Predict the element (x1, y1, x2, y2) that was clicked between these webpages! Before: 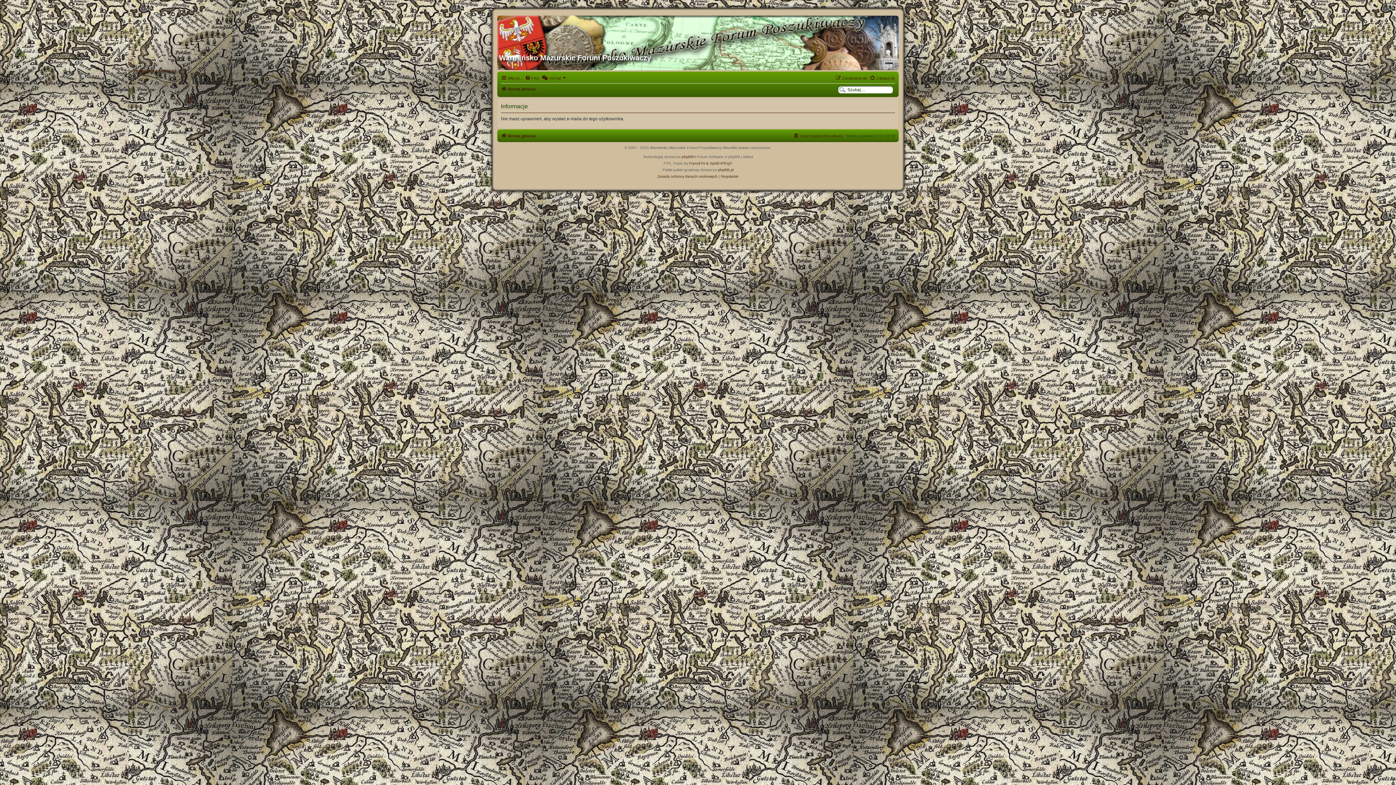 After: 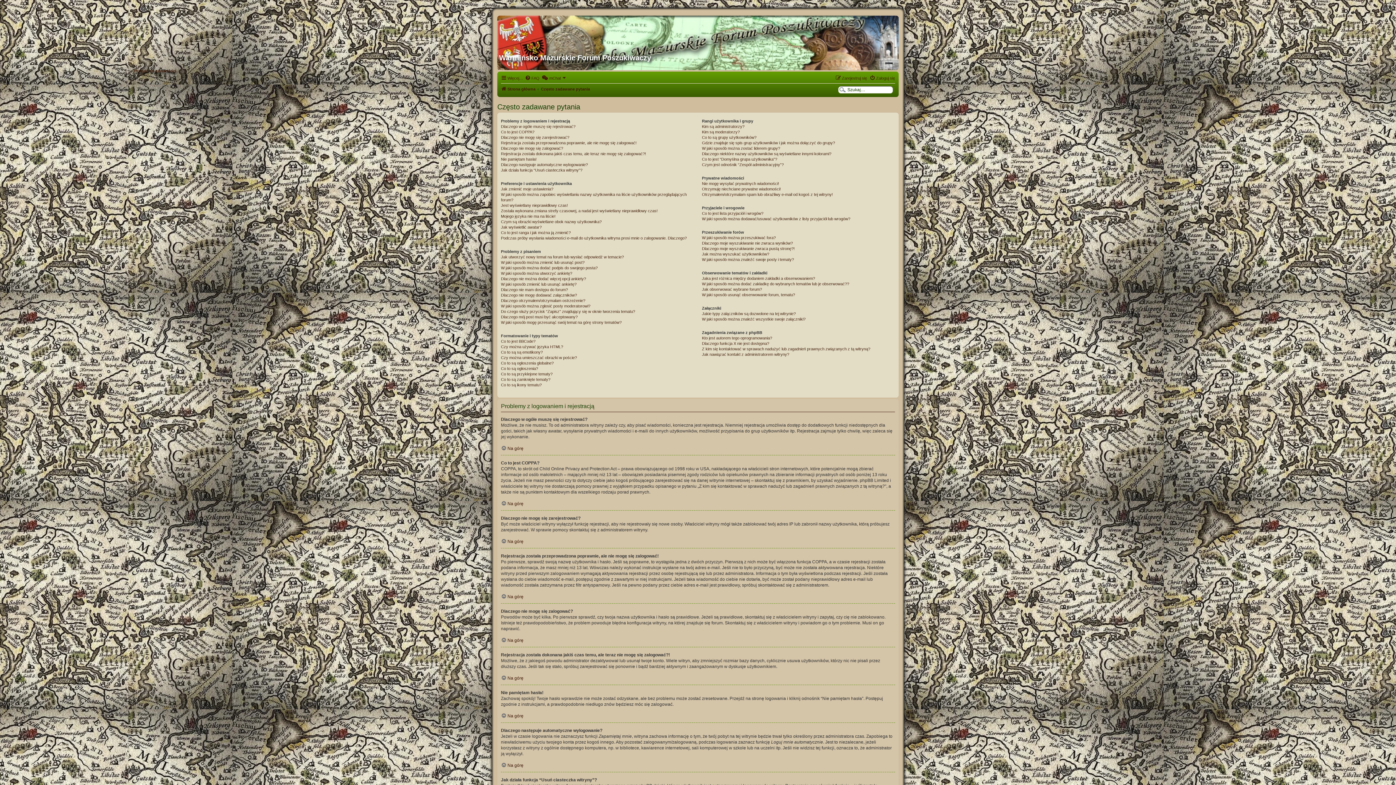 Action: label: FAQ bbox: (525, 73, 539, 82)